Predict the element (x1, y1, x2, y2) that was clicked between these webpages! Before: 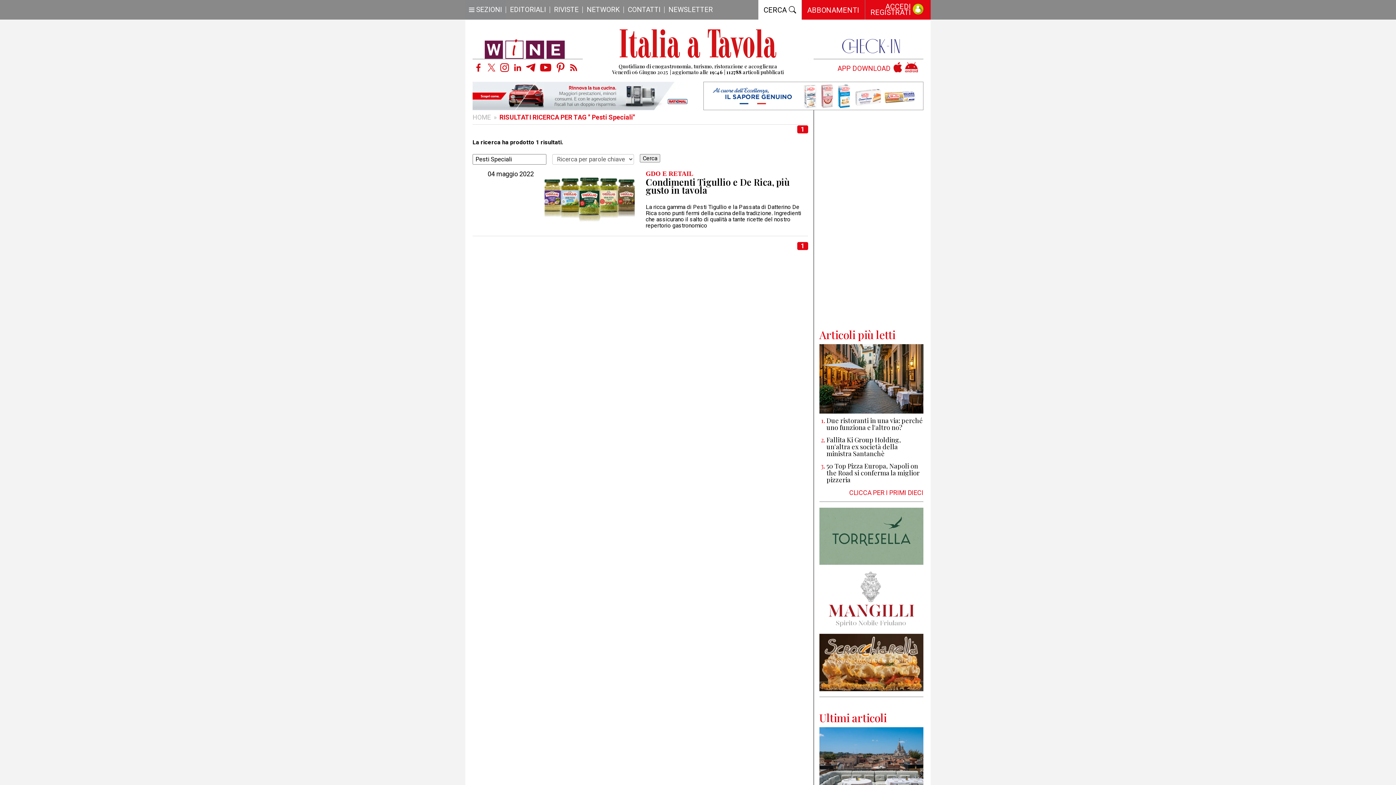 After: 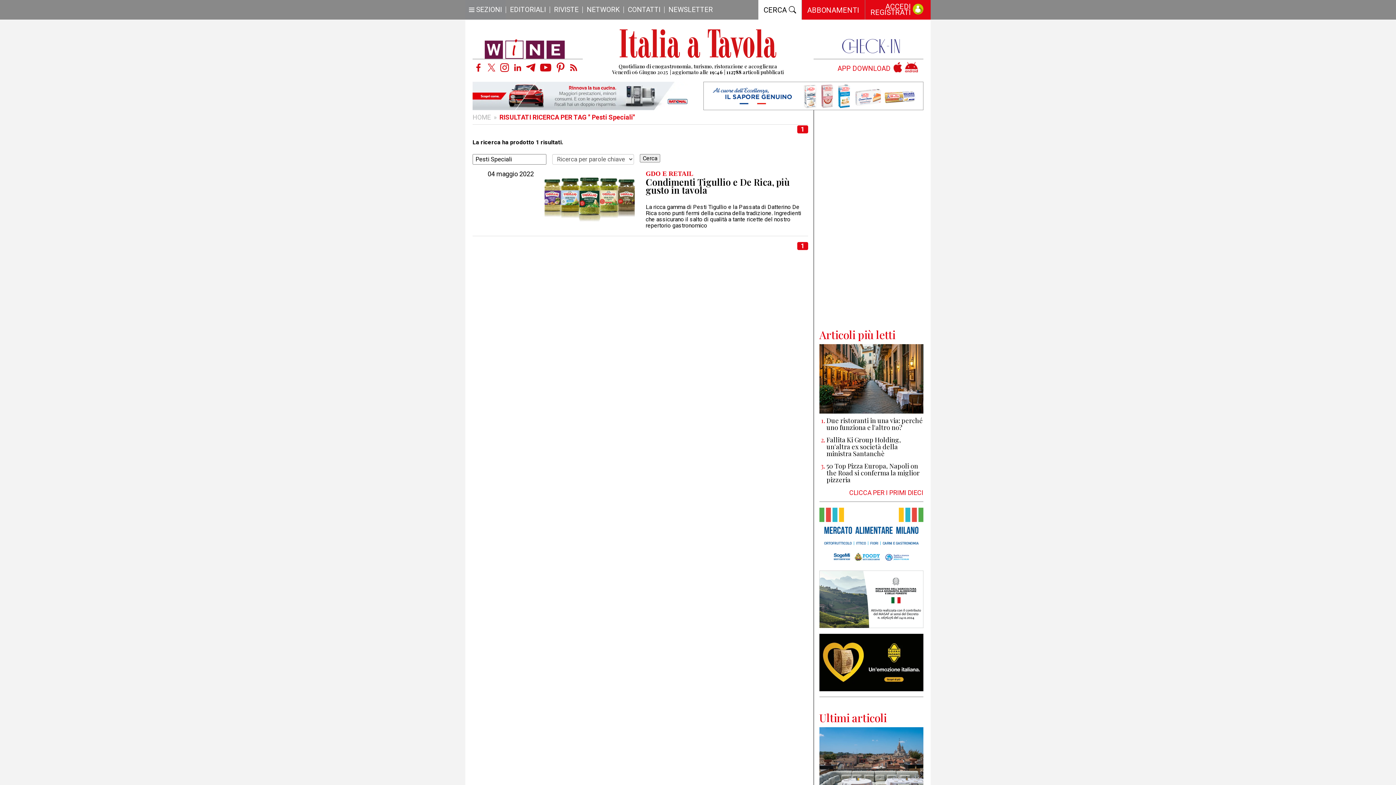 Action: bbox: (797, 125, 808, 133) label: 1